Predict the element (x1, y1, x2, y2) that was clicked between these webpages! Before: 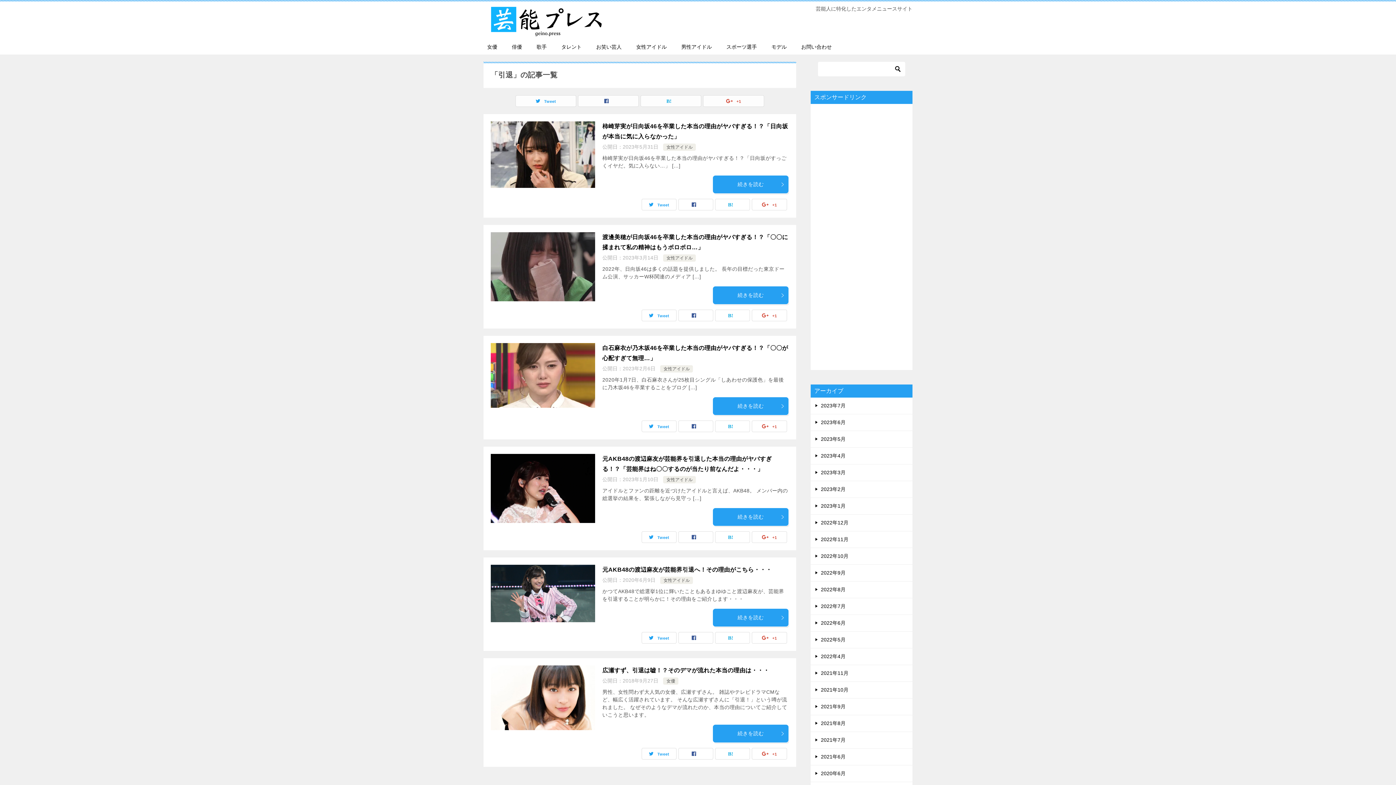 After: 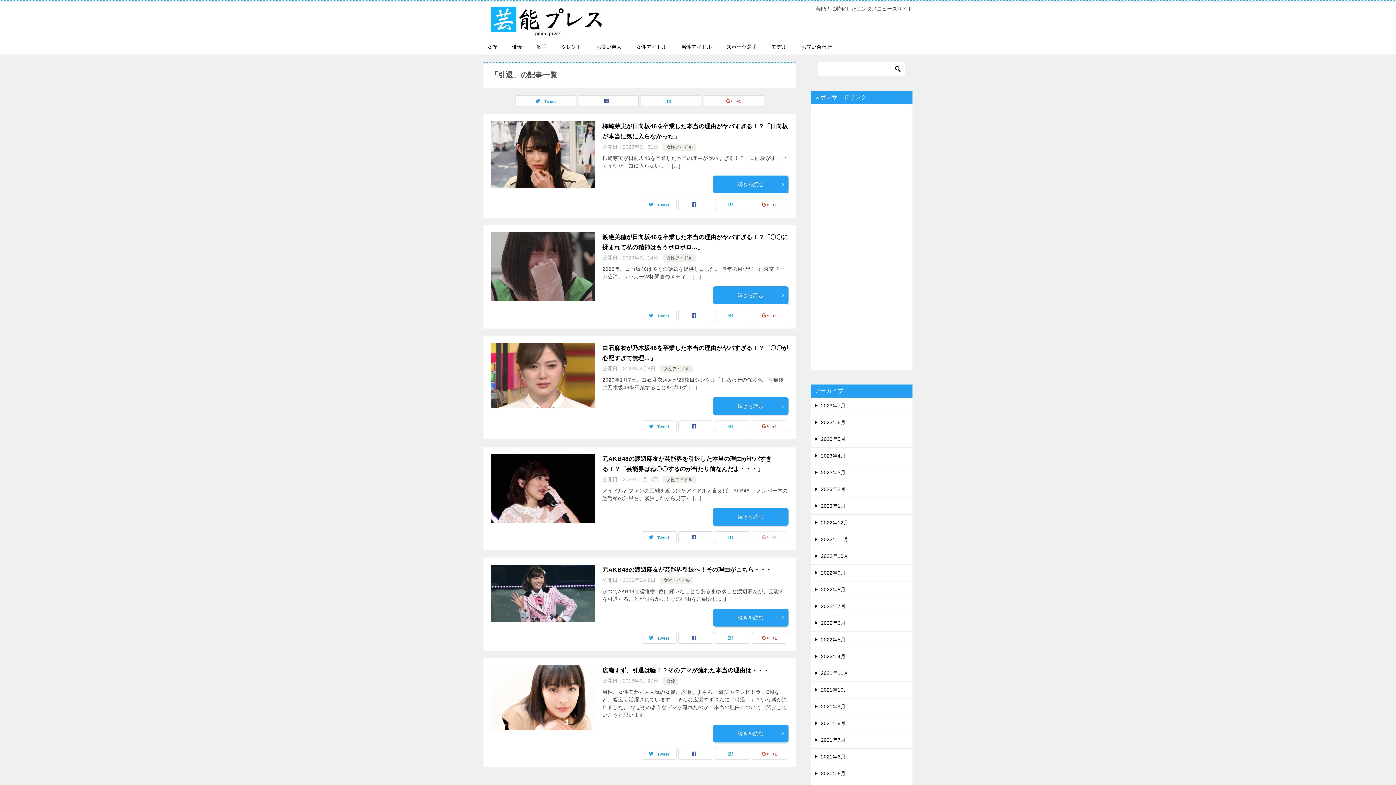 Action: label: +1 bbox: (752, 532, 786, 542)